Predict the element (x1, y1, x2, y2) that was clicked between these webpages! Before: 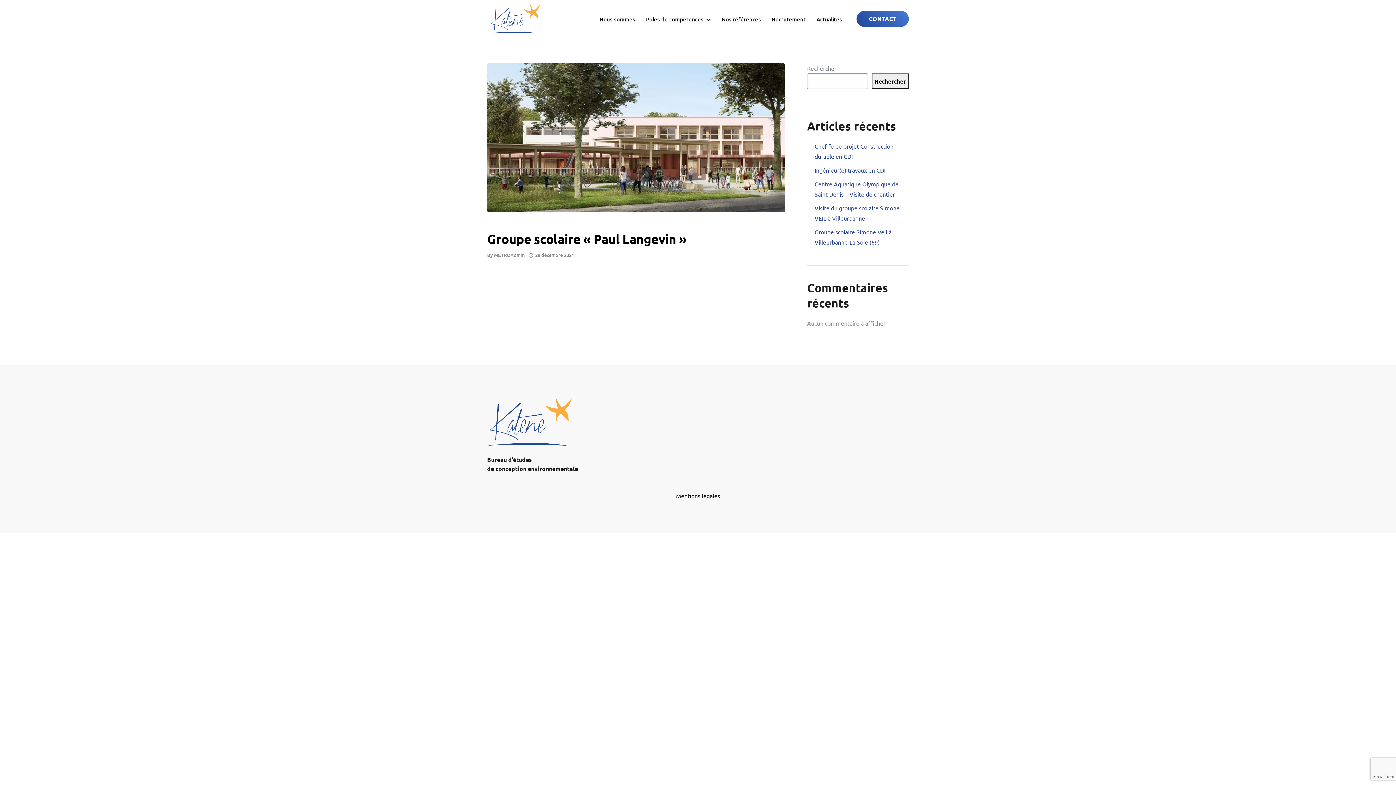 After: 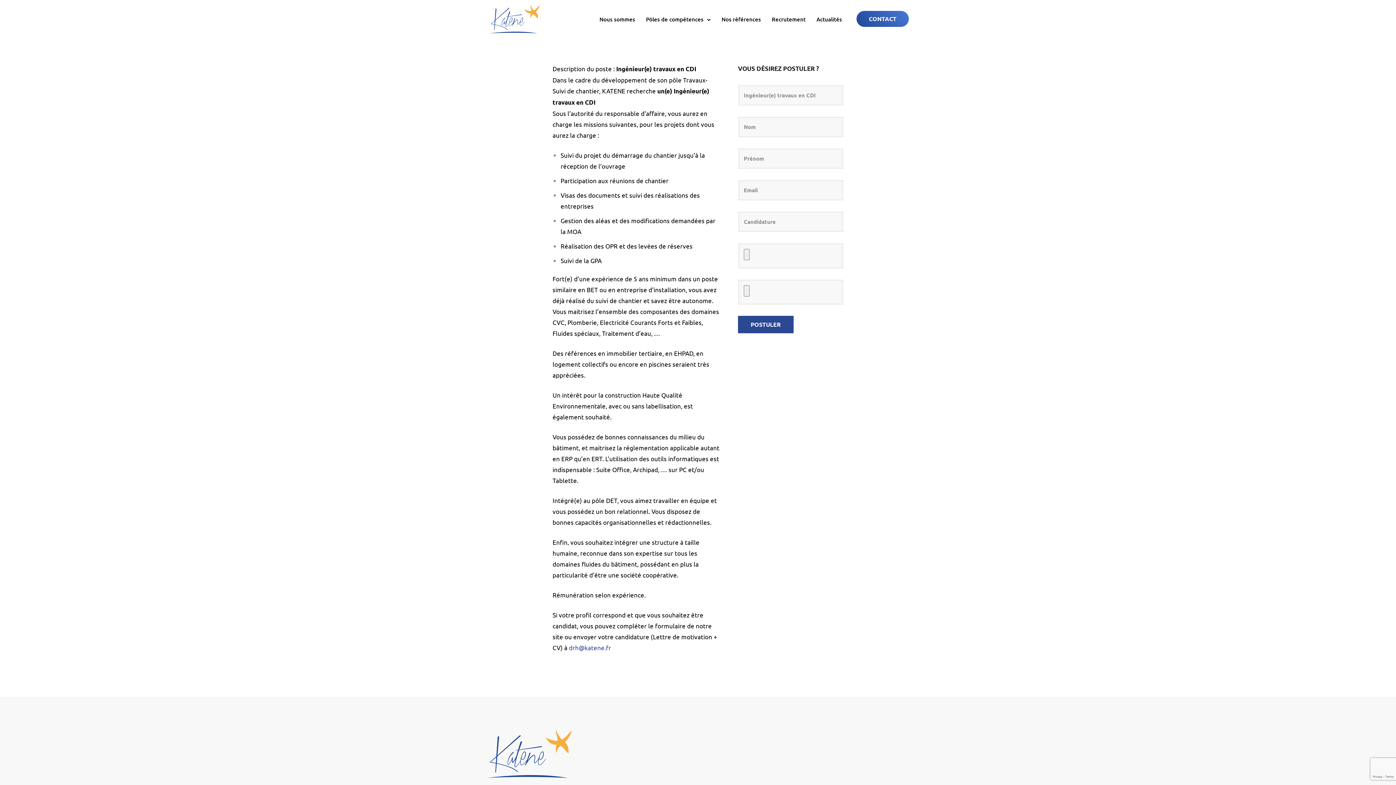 Action: bbox: (814, 166, 885, 173) label: Ingénieur(e) travaux en CDI